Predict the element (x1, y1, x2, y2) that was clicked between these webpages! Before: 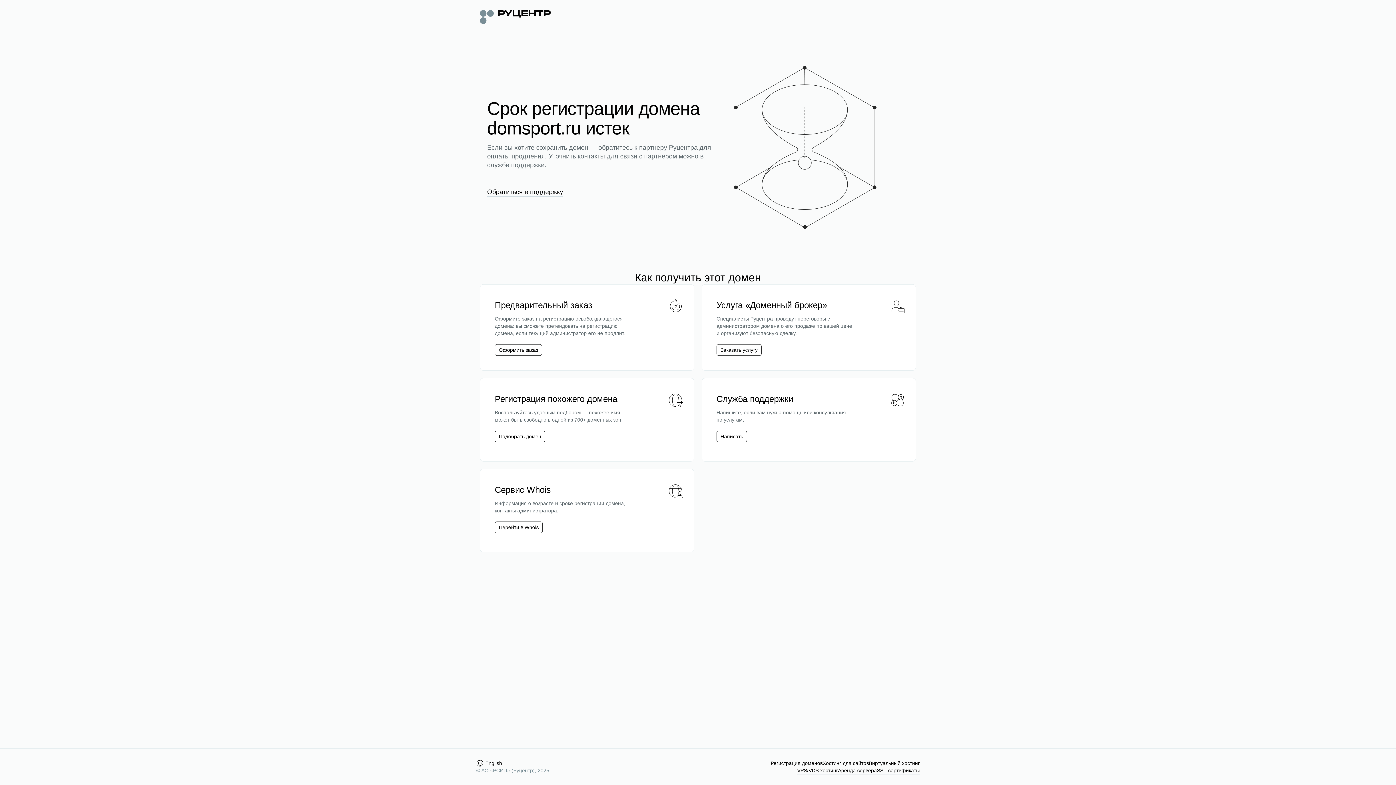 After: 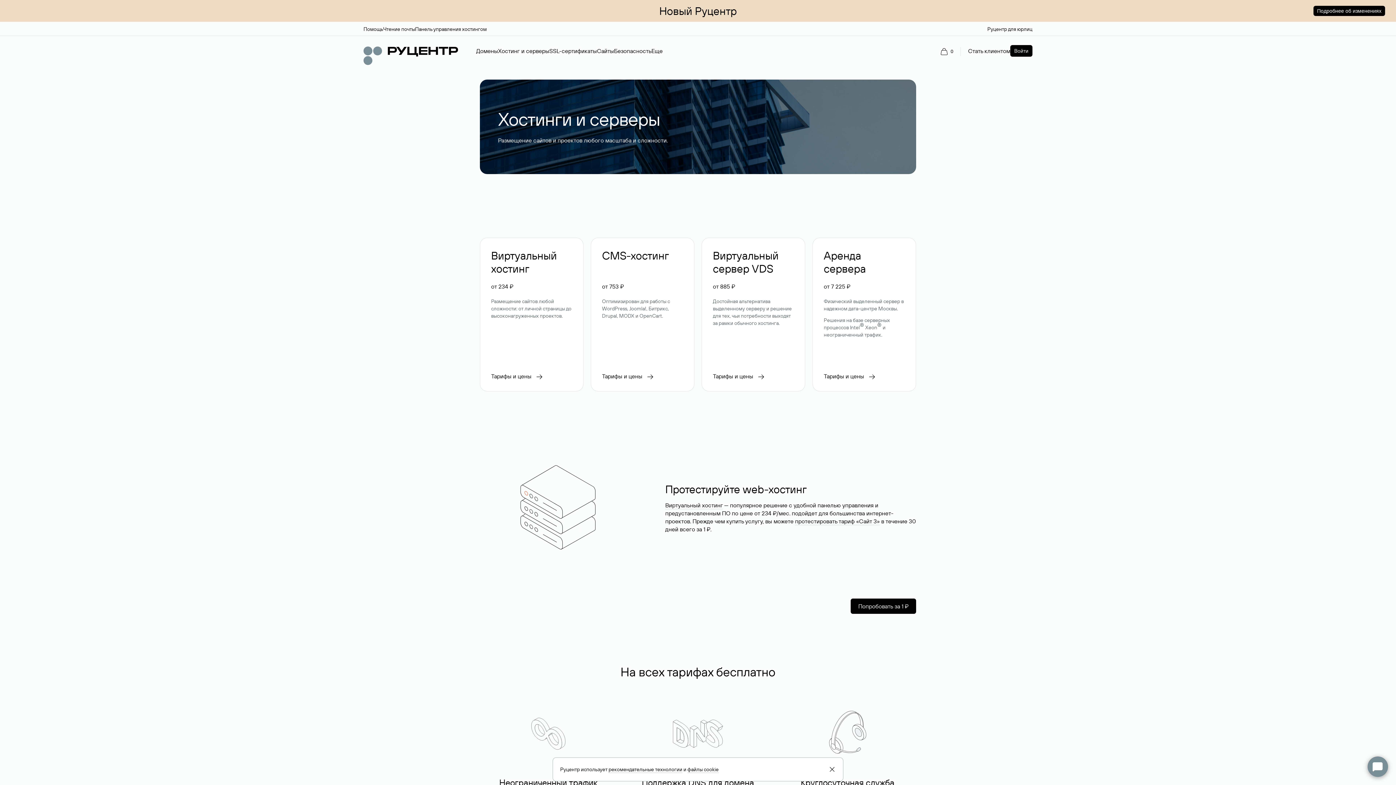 Action: bbox: (822, 760, 869, 767) label: Хостинг для сайтов